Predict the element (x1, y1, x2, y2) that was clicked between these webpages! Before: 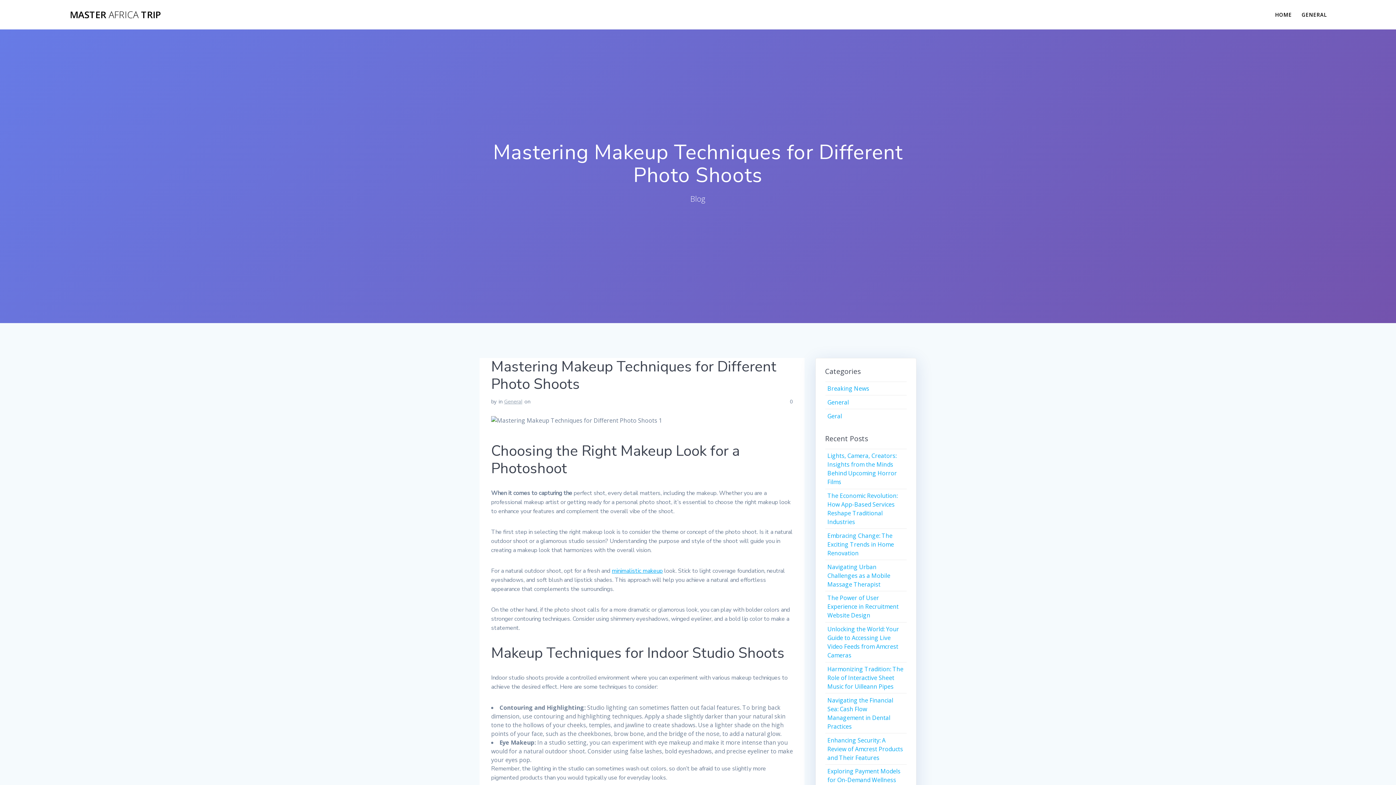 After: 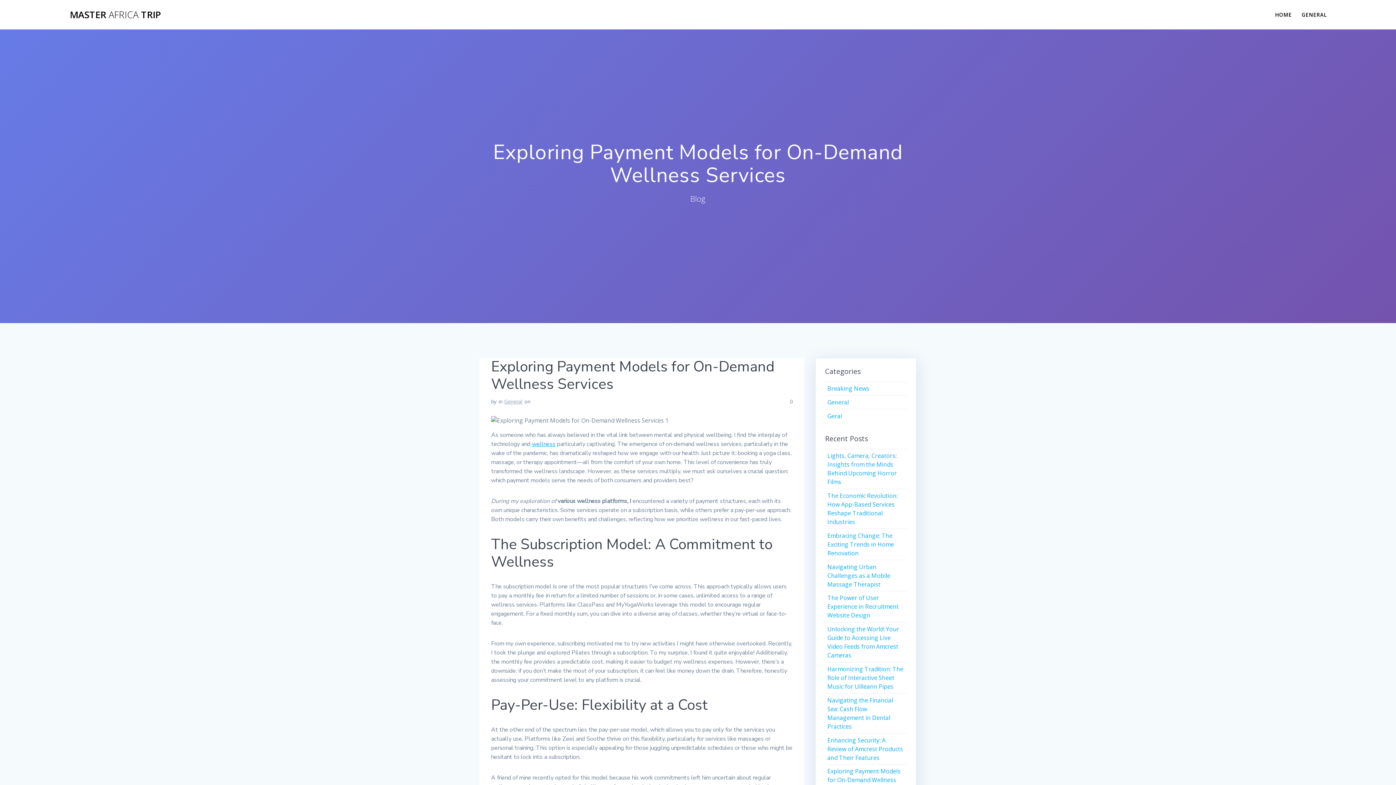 Action: bbox: (827, 767, 900, 793) label: Exploring Payment Models for On-Demand Wellness Services